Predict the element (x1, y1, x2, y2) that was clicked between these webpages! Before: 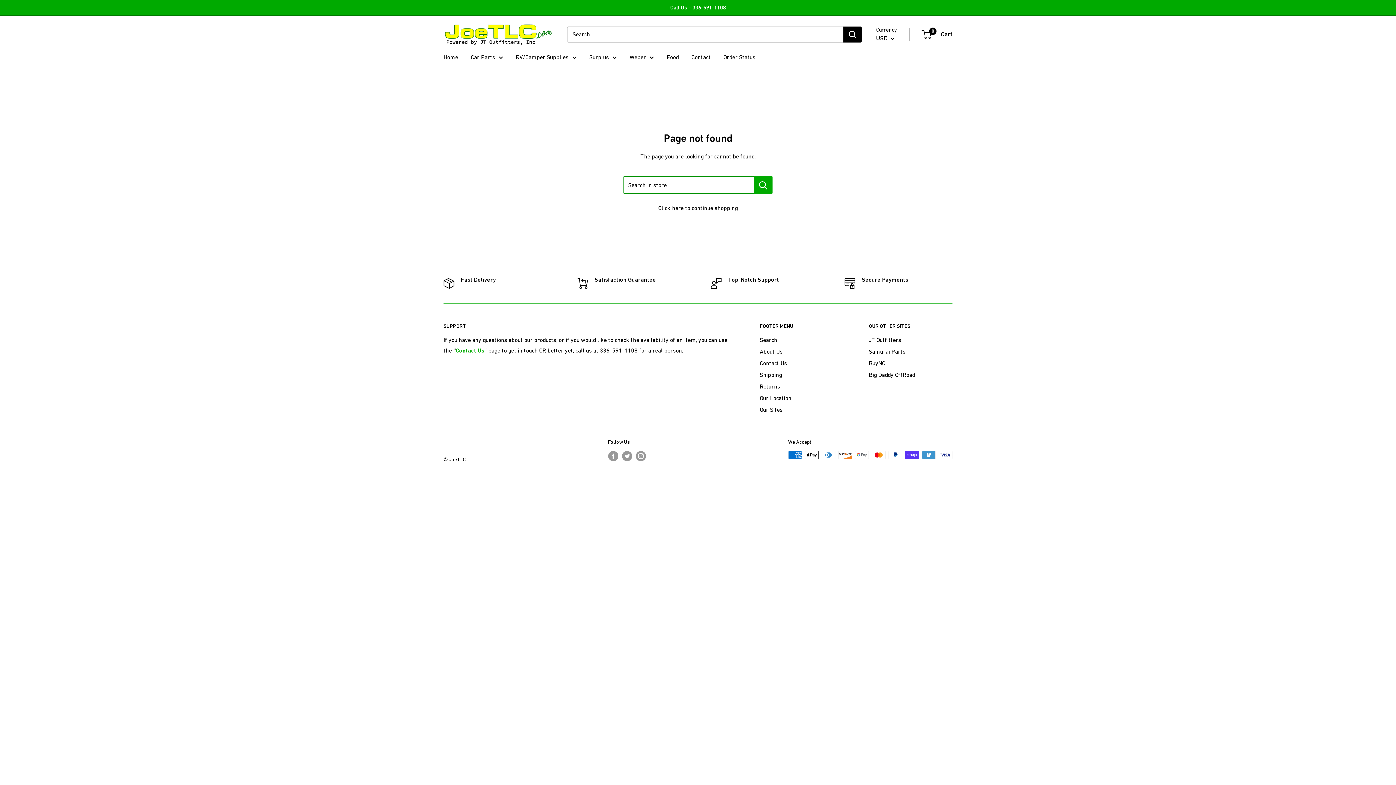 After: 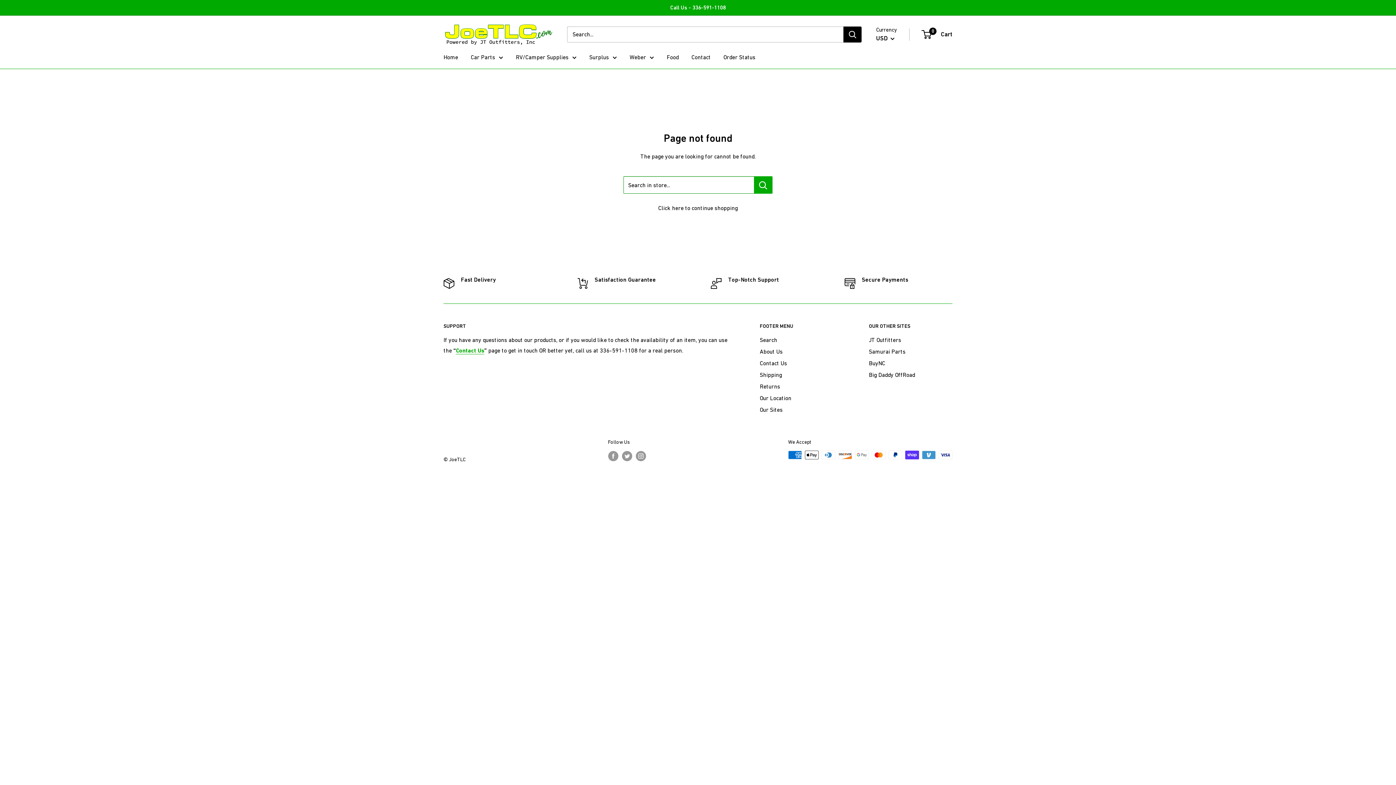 Action: label: BuyNC bbox: (869, 357, 952, 369)